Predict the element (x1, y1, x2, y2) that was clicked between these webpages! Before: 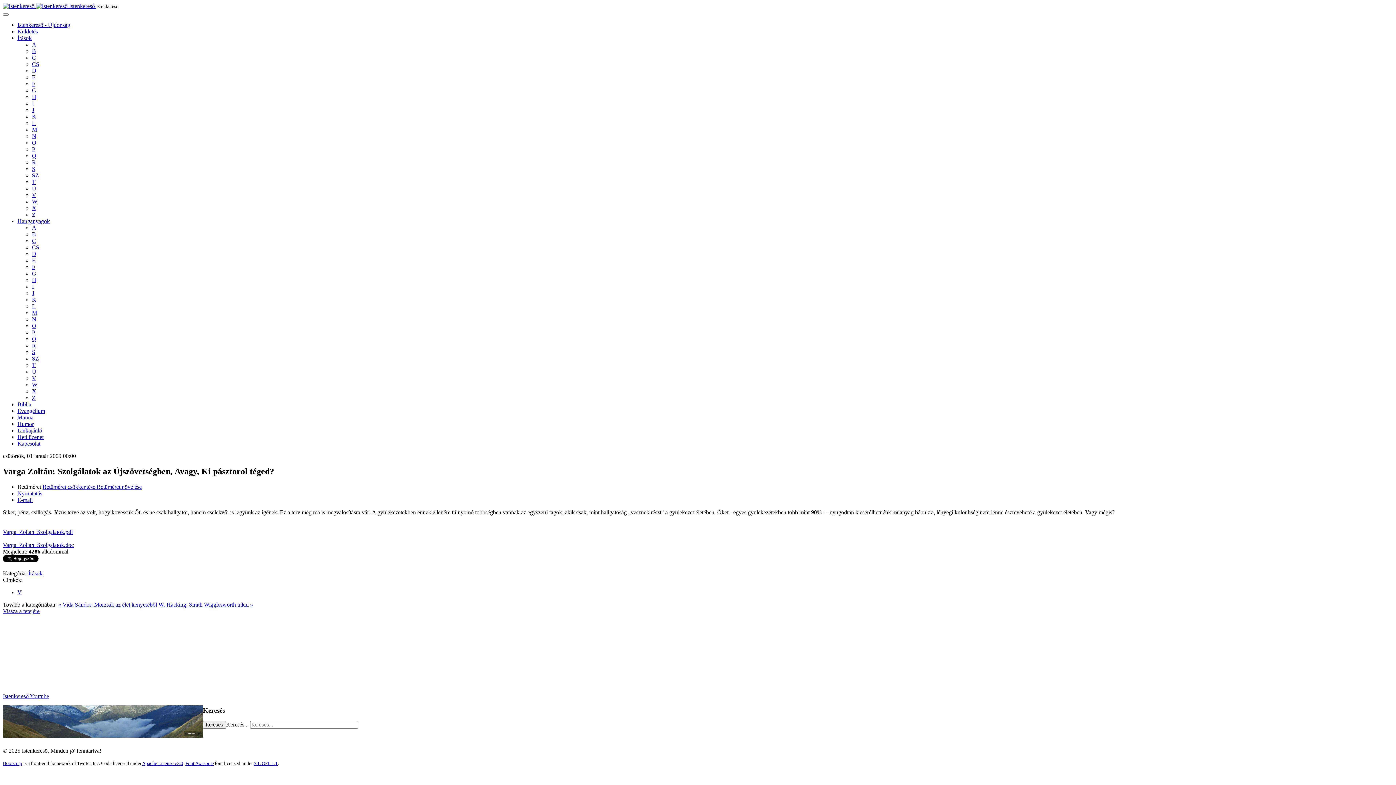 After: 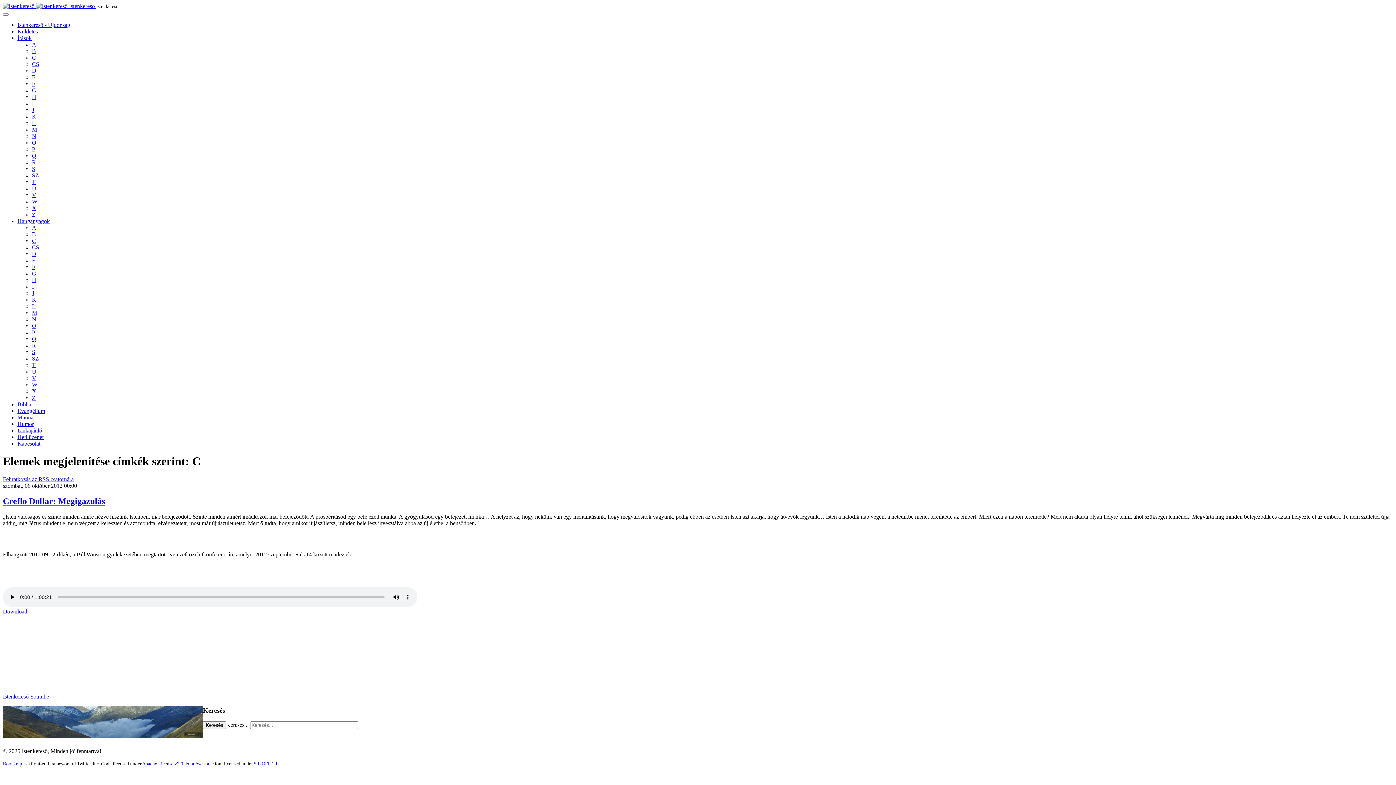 Action: bbox: (32, 237, 36, 244) label: C